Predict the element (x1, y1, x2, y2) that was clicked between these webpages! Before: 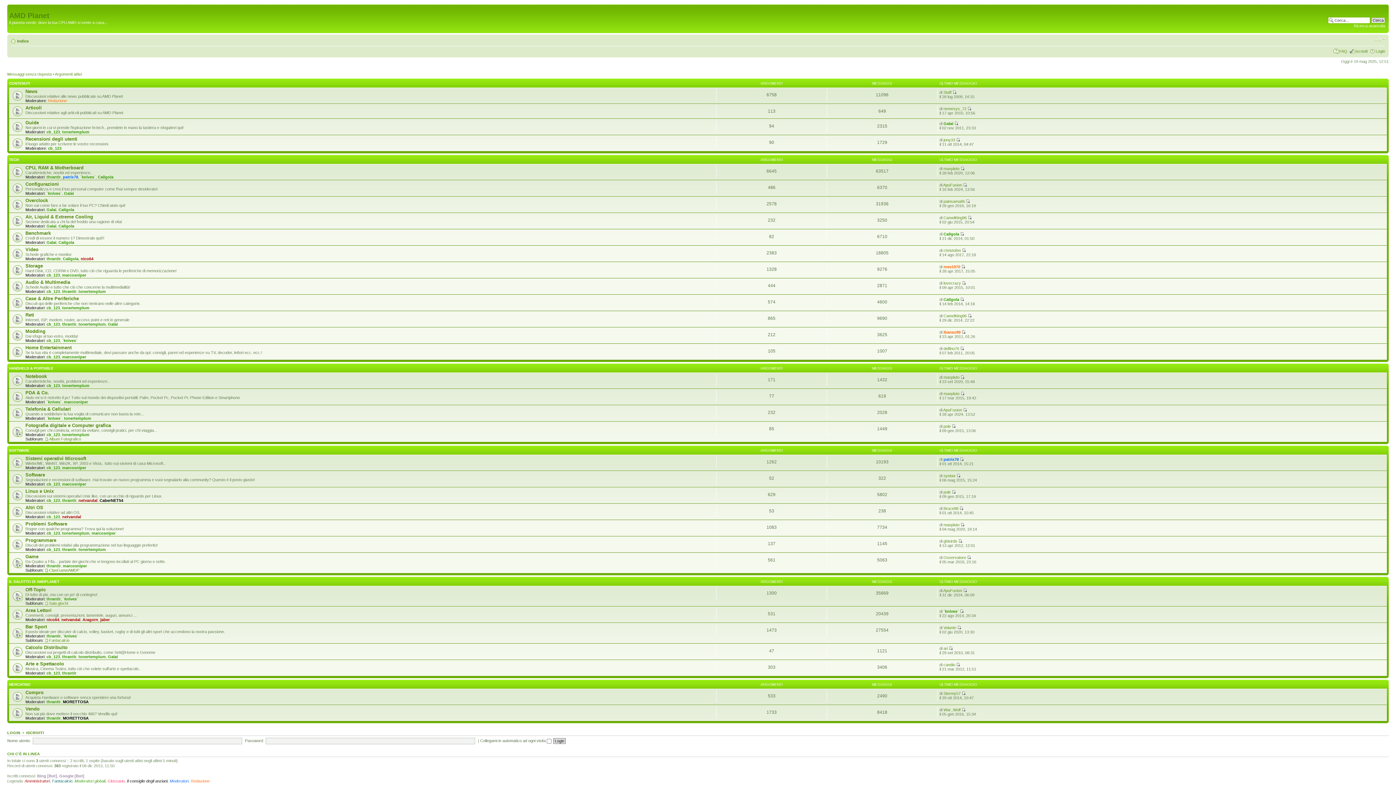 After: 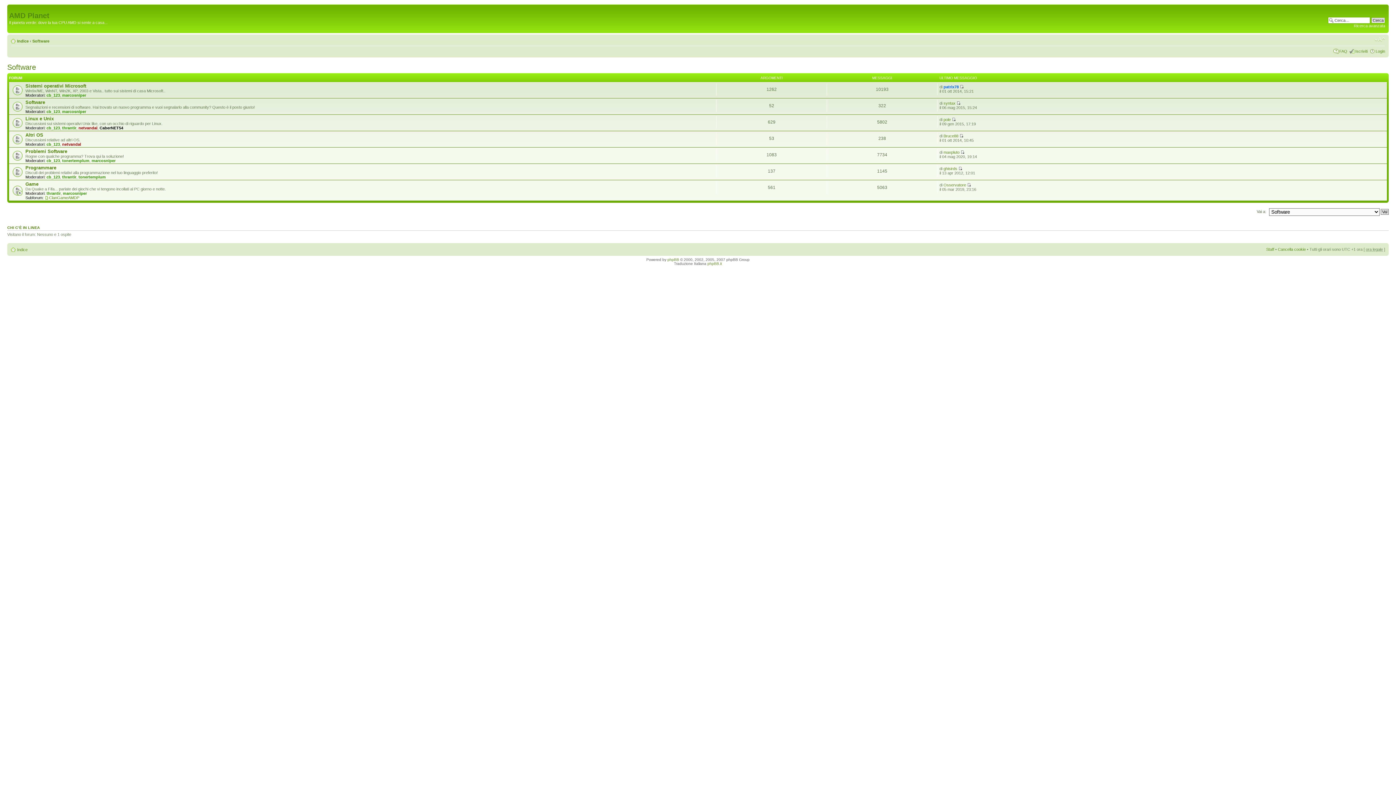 Action: bbox: (9, 448, 29, 452) label: SOFTWARE